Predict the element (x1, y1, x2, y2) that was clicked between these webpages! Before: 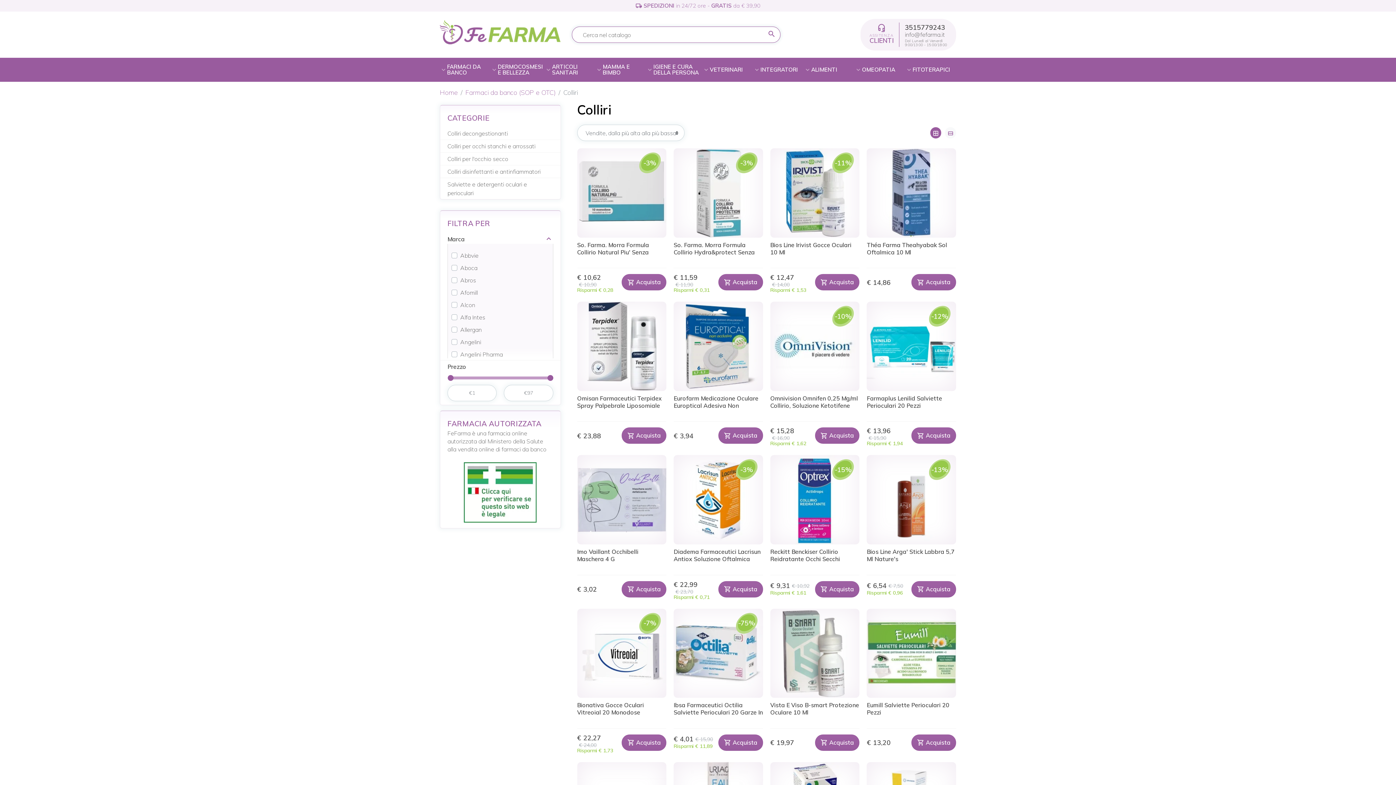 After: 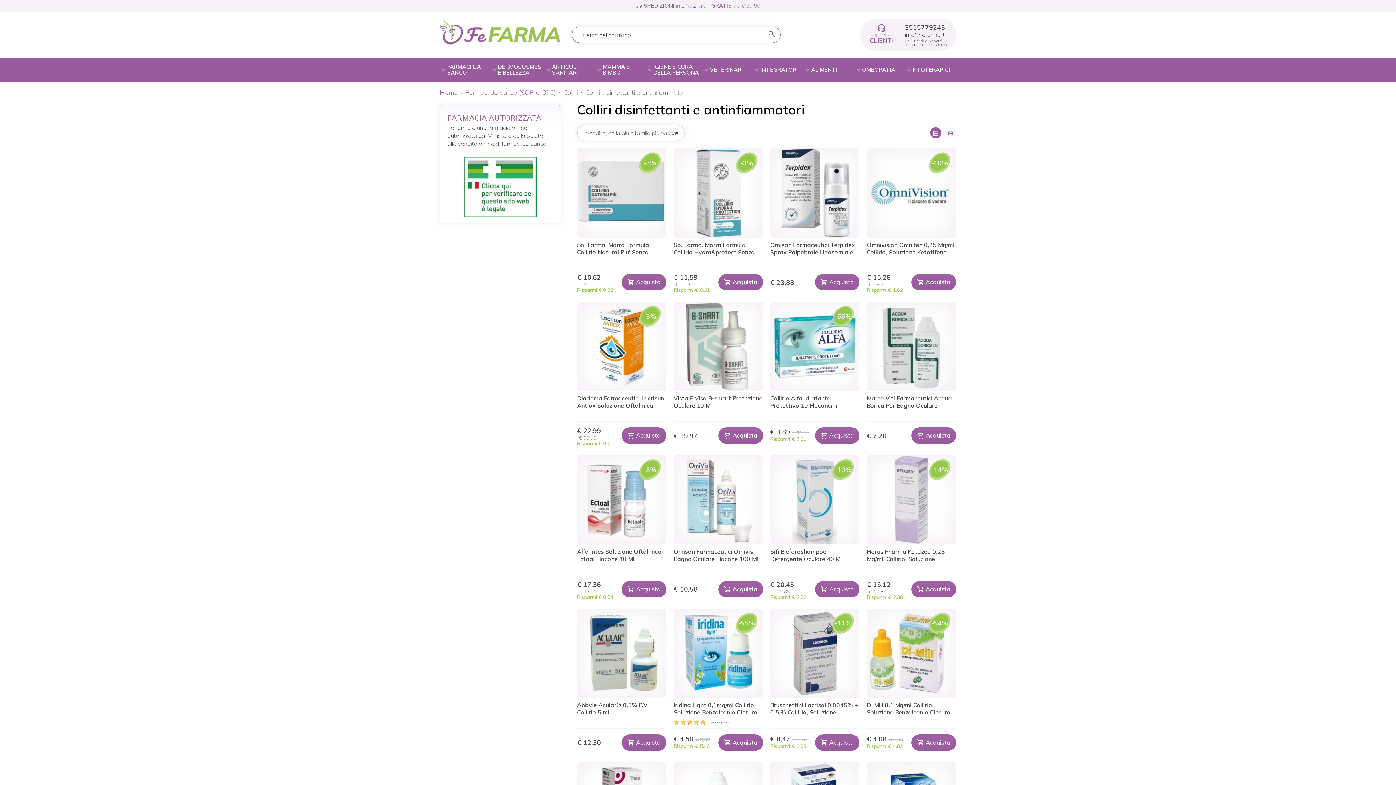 Action: bbox: (440, 165, 560, 178) label: Colliri disinfettanti e antinfiammatori